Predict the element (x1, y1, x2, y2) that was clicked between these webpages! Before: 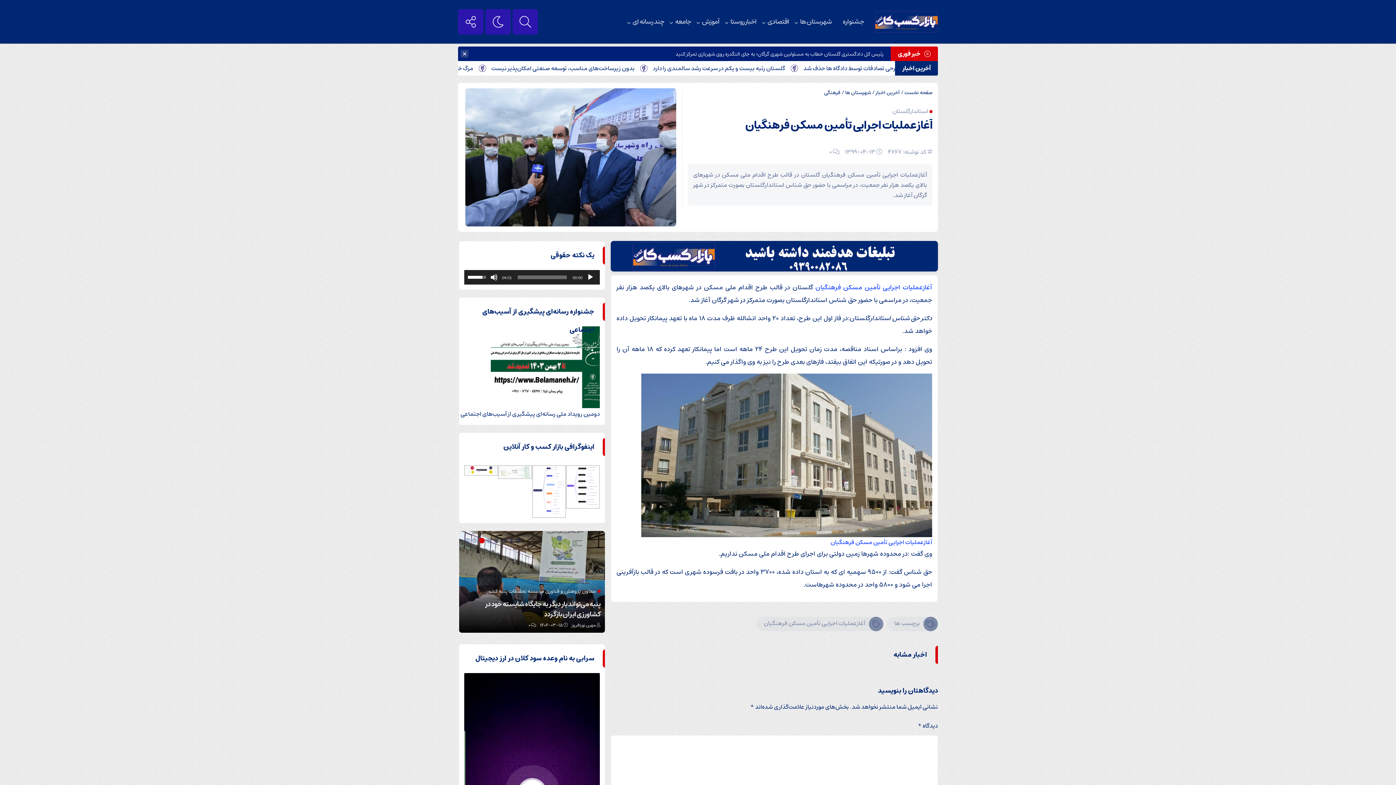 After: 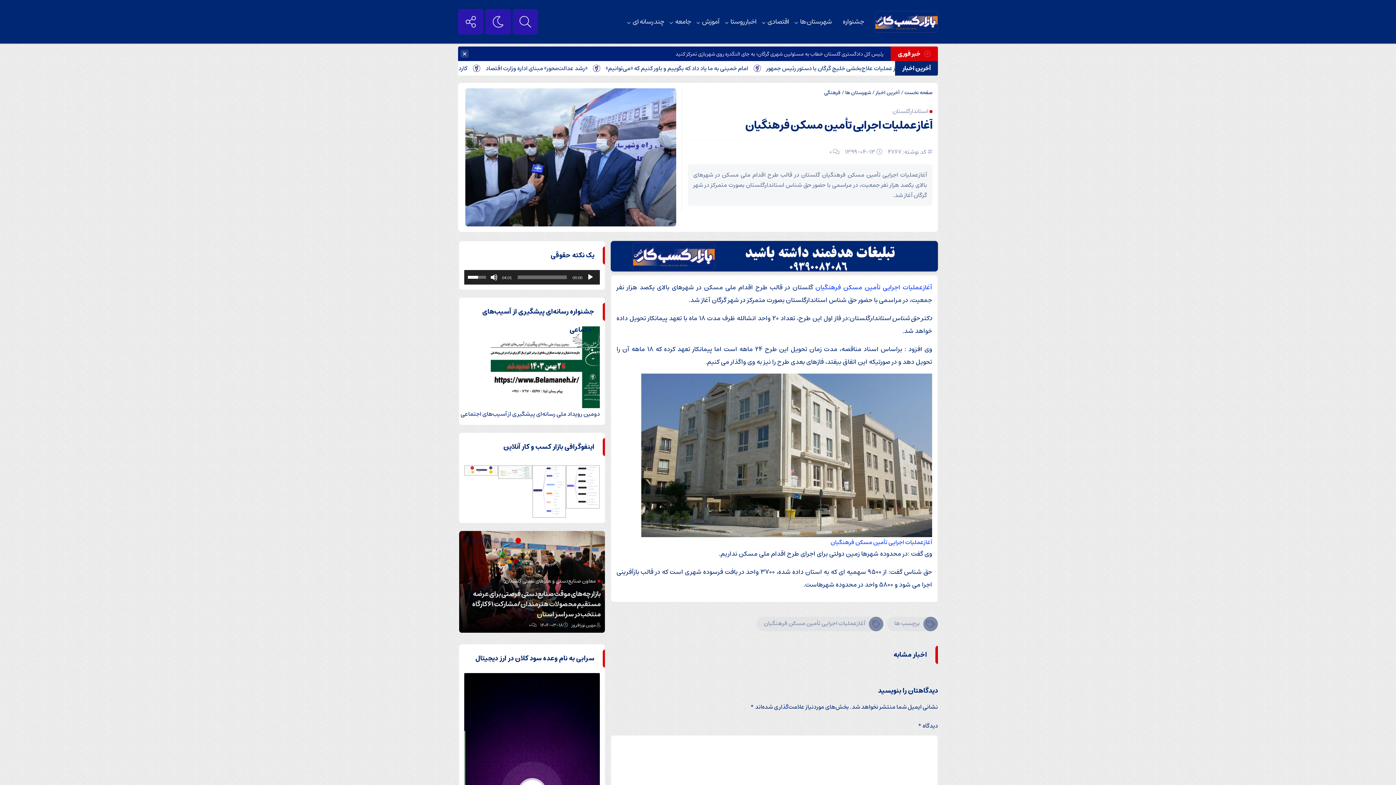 Action: bbox: (468, 270, 488, 283) label: میزان صدا